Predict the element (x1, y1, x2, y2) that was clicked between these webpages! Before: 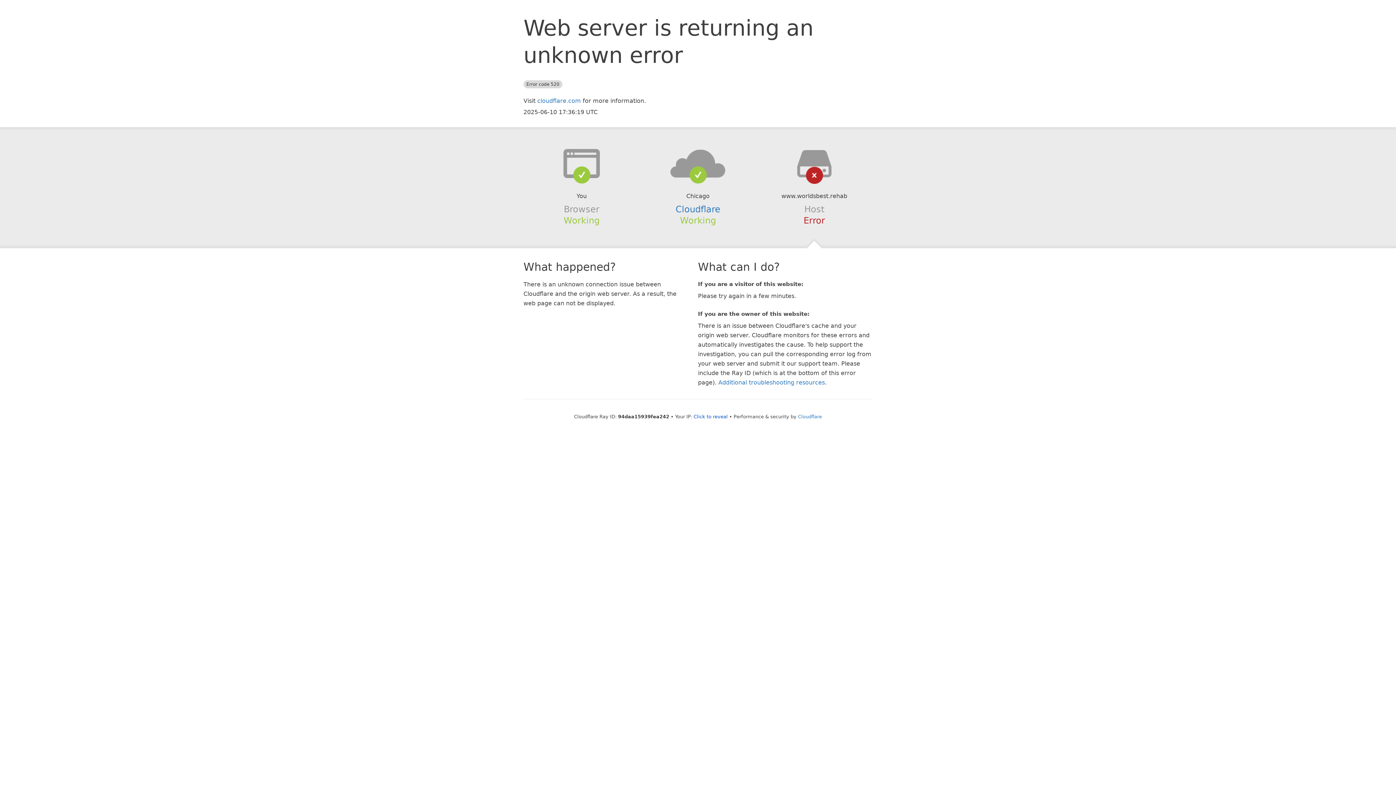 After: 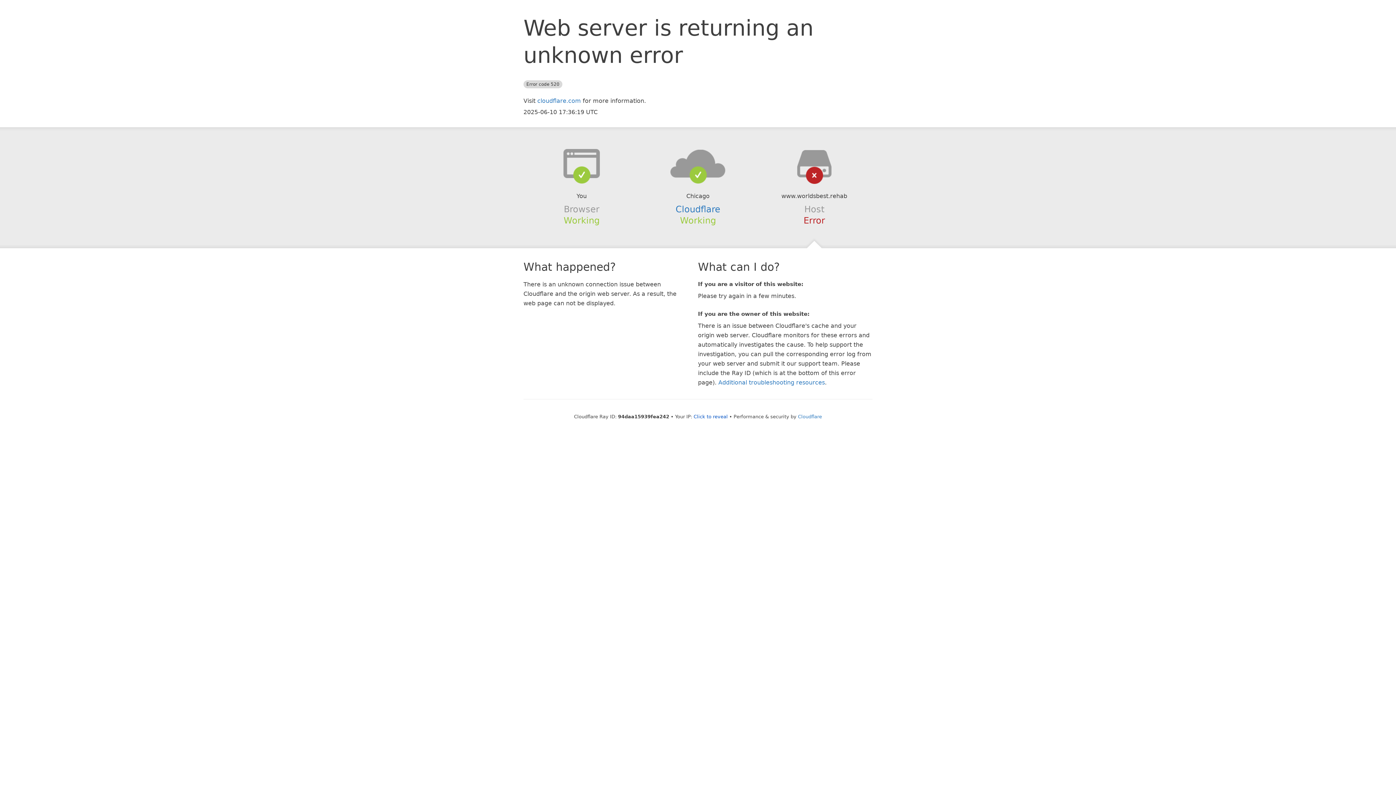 Action: bbox: (639, 148, 756, 178)